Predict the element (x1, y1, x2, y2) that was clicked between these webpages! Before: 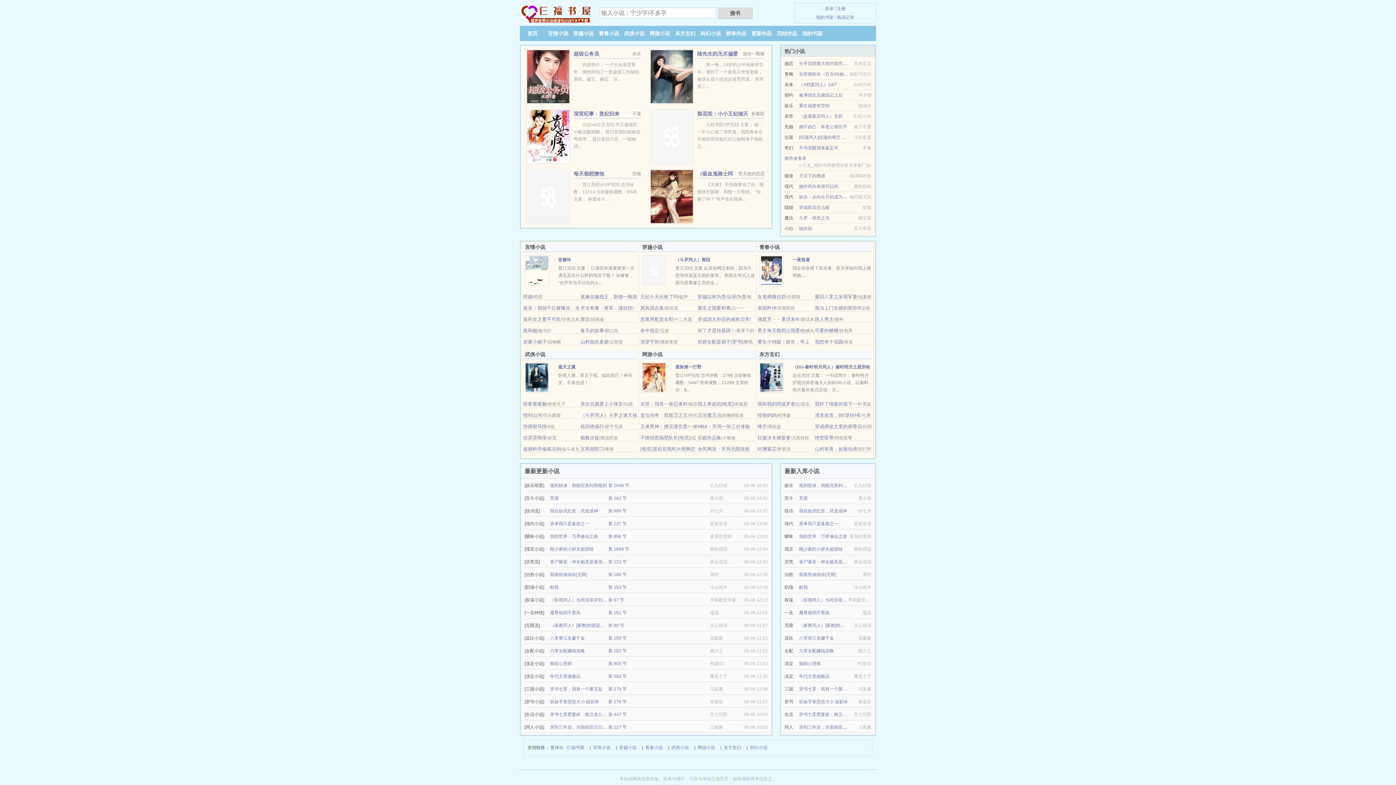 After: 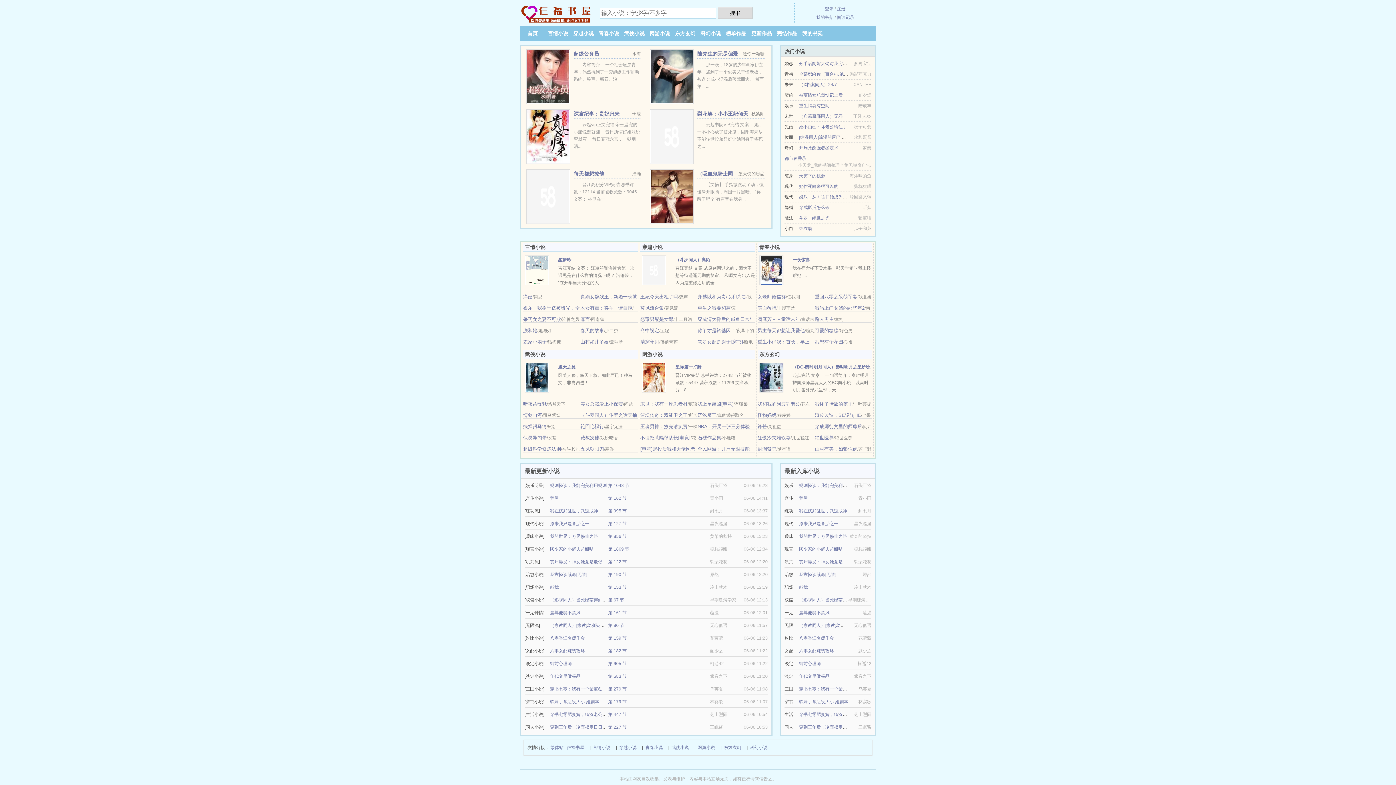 Action: bbox: (550, 725, 611, 730) label: 穿到三年后，冷面权臣日日宠妻